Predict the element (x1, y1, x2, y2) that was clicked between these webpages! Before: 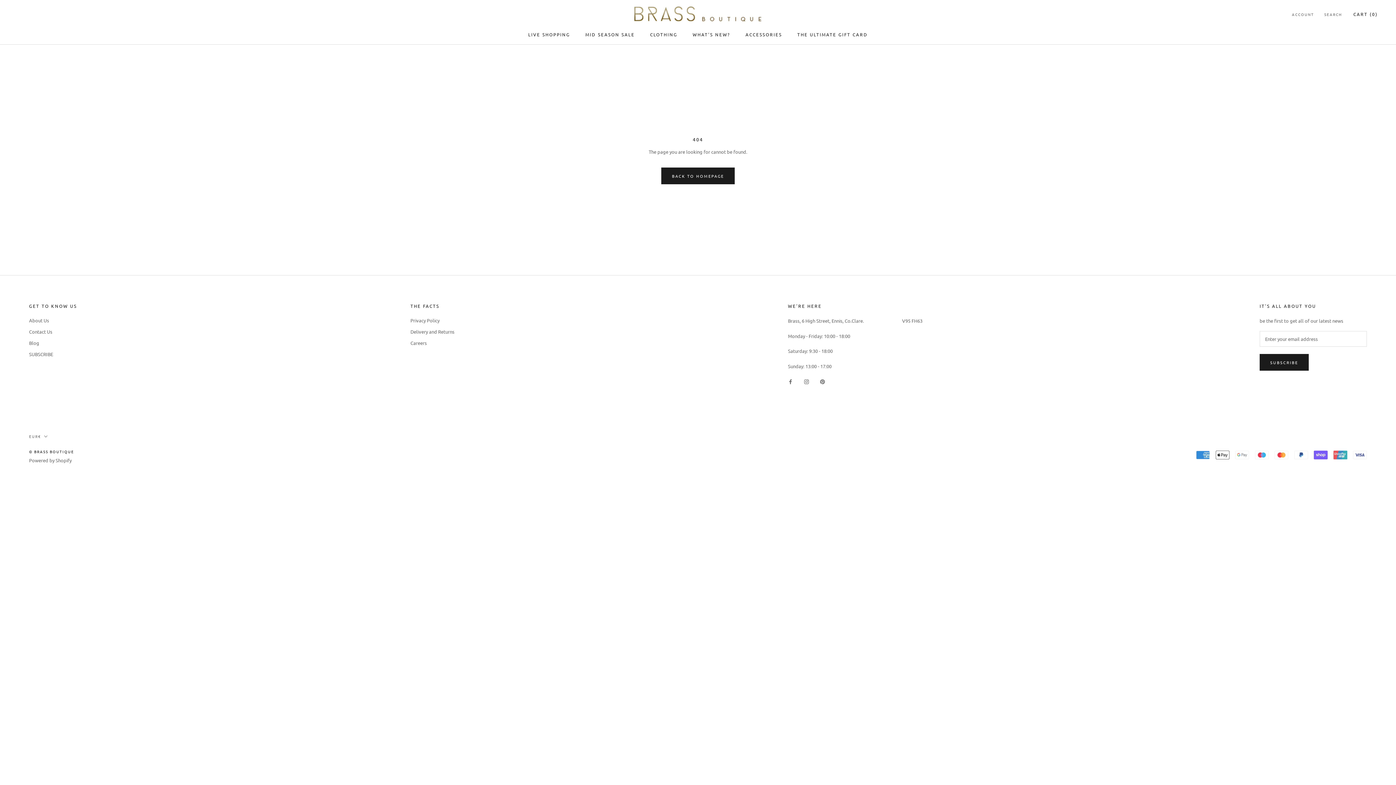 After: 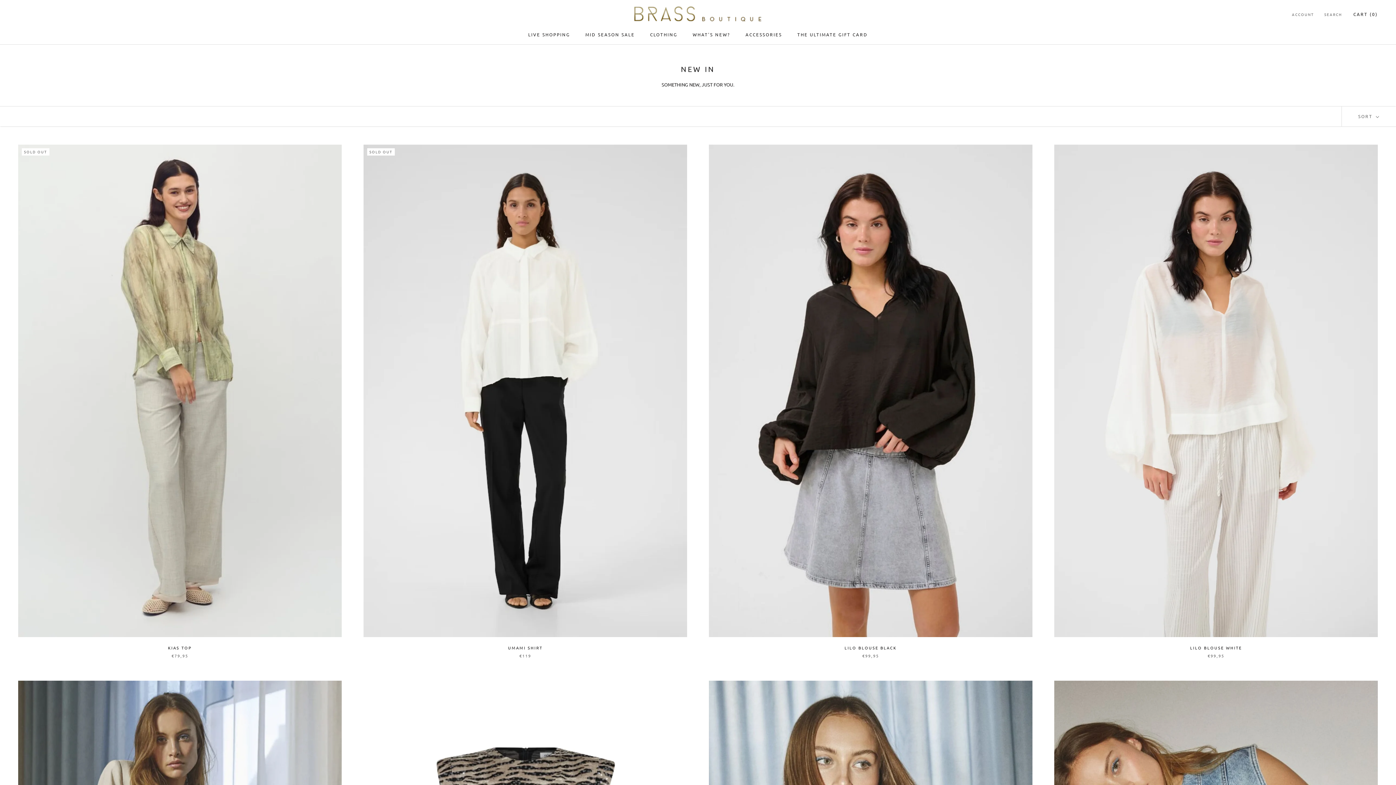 Action: label: CLOTHING bbox: (650, 31, 677, 37)